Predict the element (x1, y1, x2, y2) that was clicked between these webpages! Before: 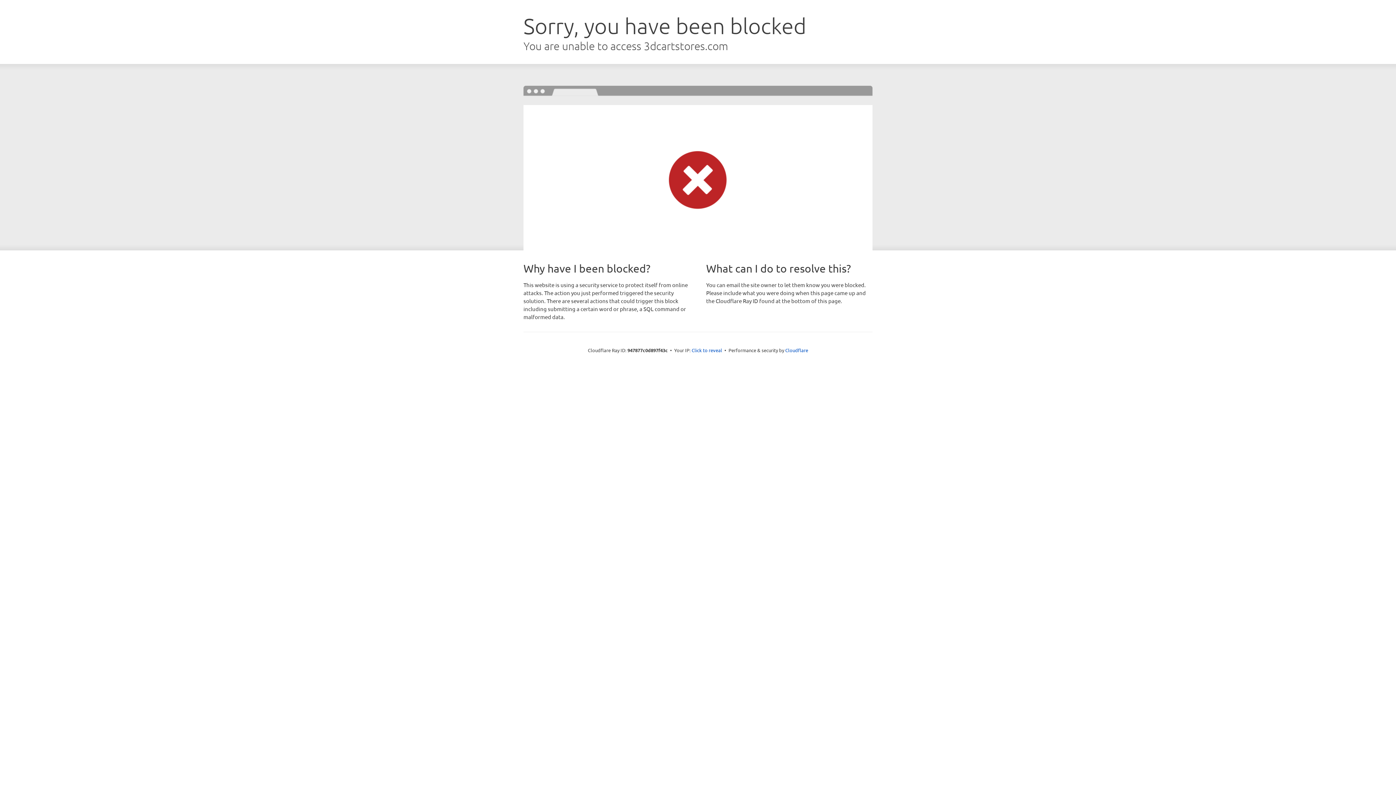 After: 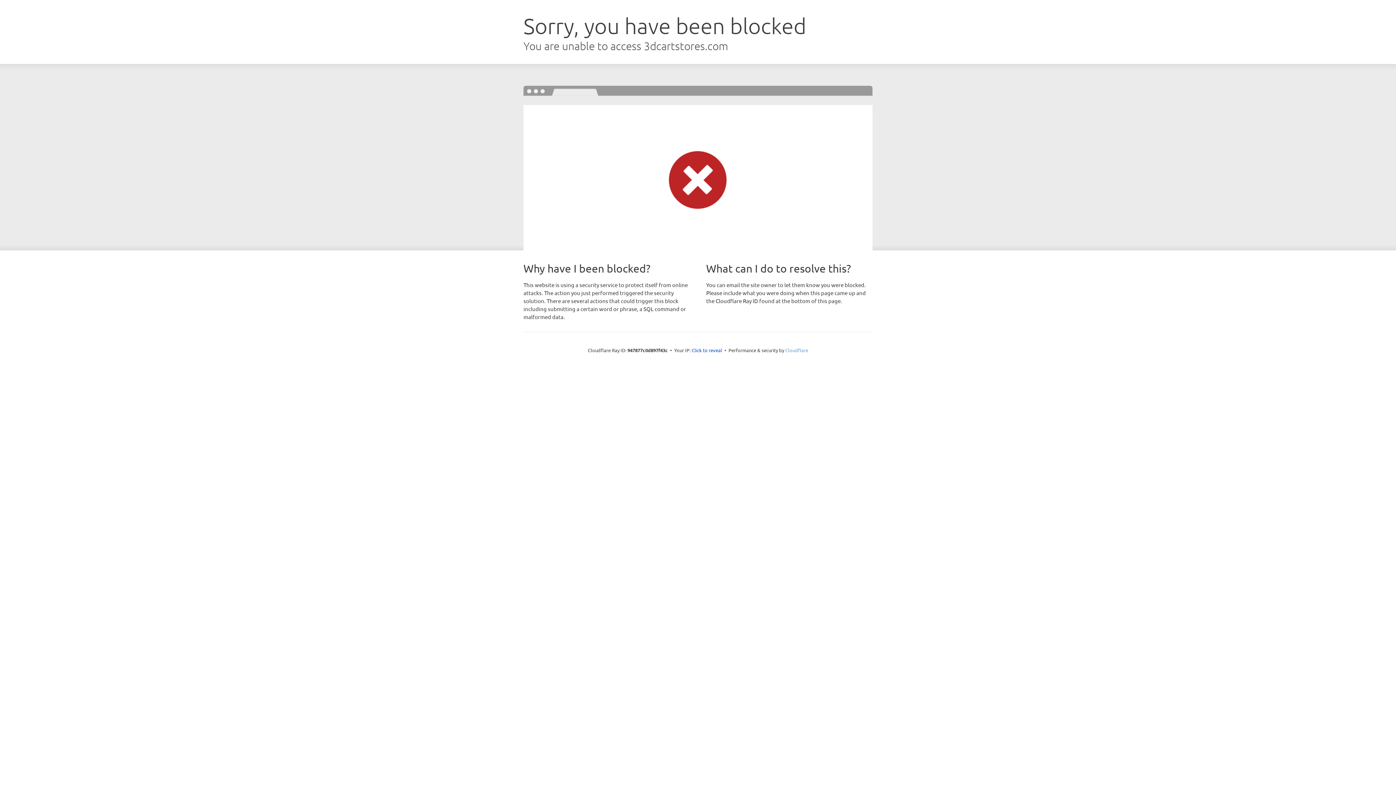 Action: bbox: (785, 347, 808, 353) label: Cloudflare